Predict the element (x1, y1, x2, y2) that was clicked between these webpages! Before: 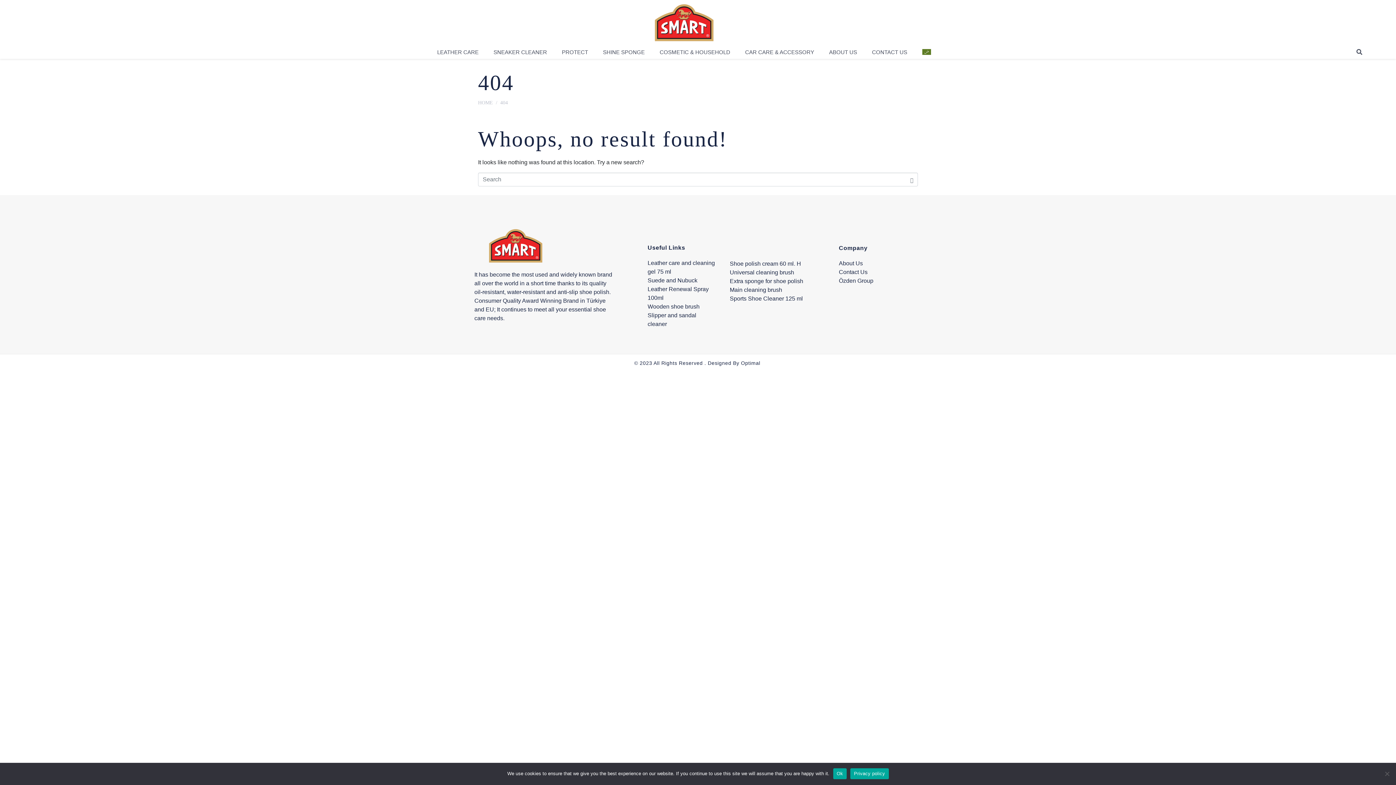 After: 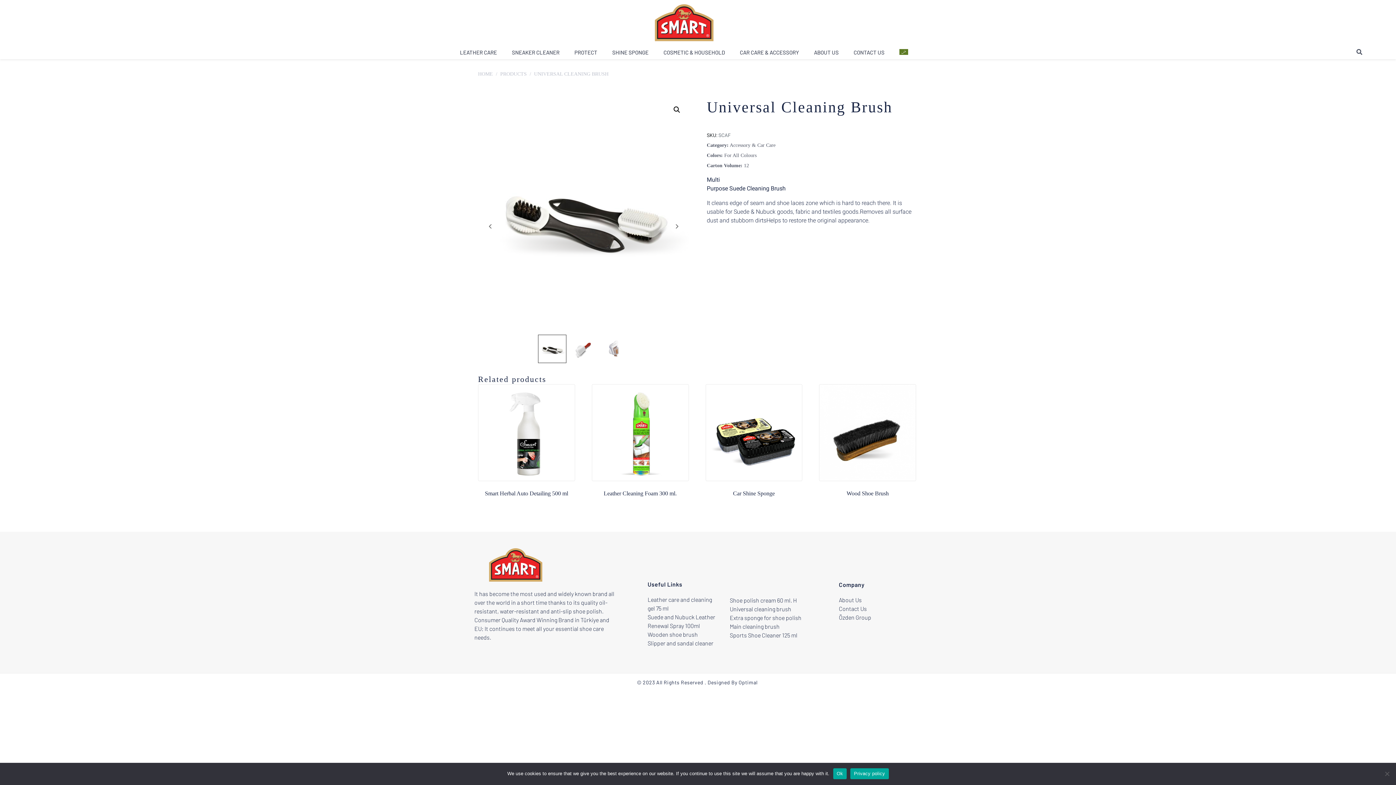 Action: label: Universal cleaning brush bbox: (730, 268, 827, 277)